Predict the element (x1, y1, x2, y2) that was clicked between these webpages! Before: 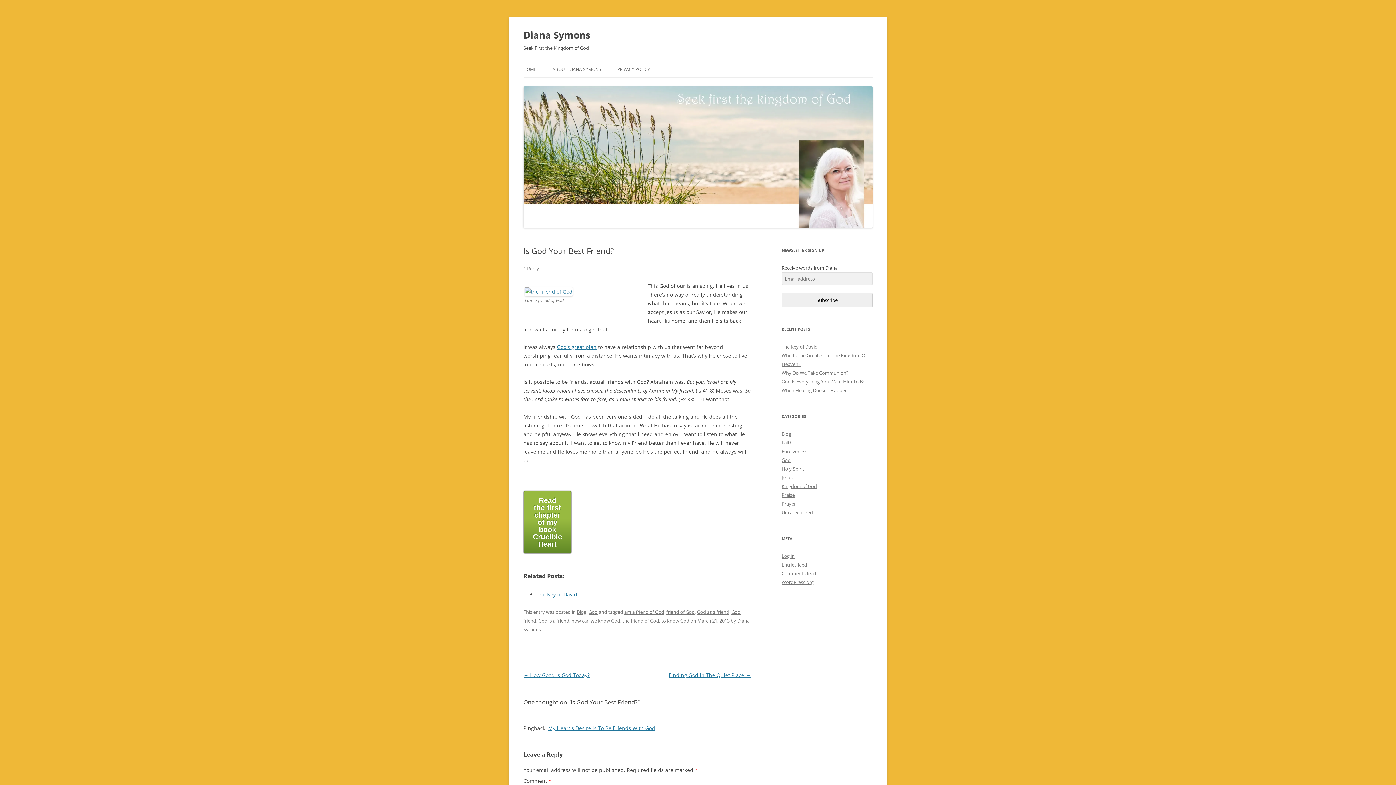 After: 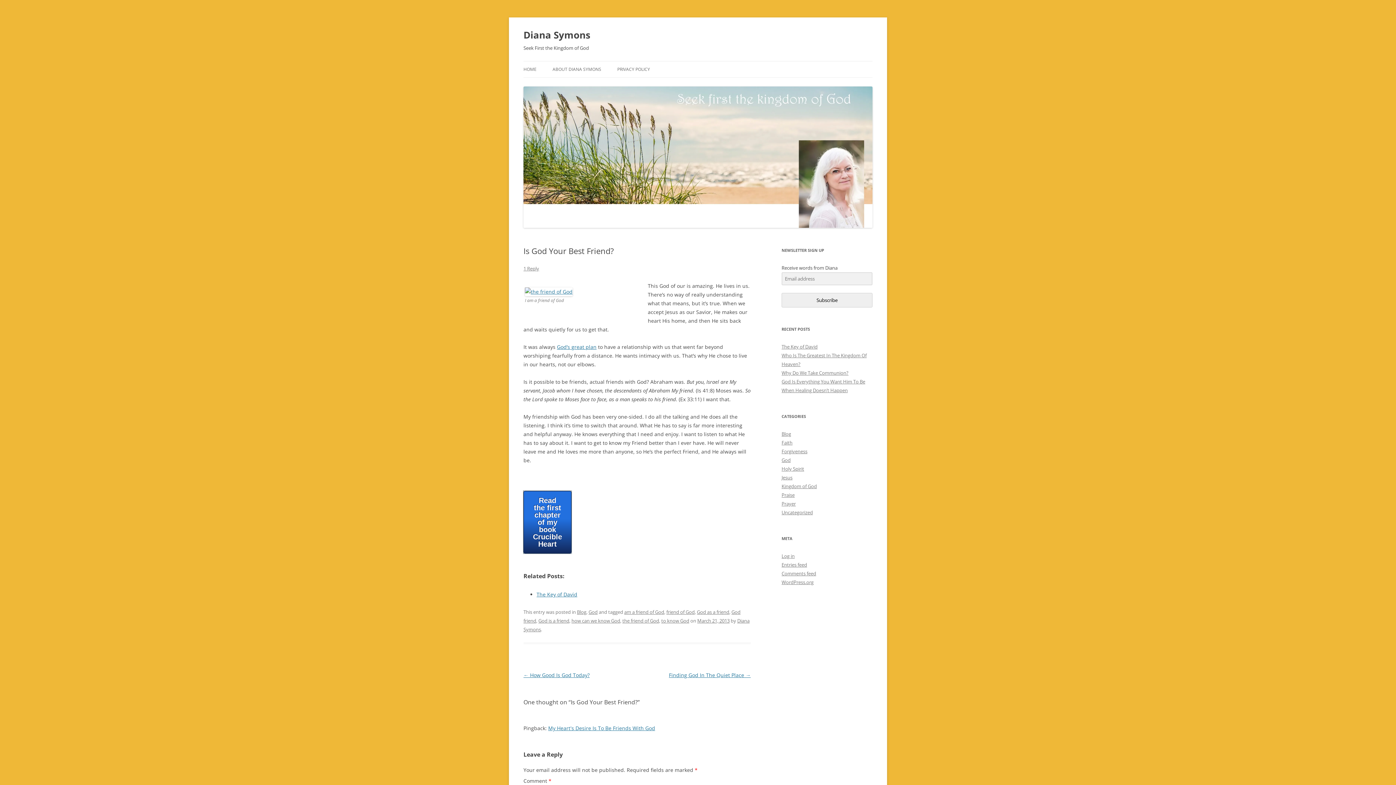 Action: label: Read the first chapter of my book Crucible Heart bbox: (523, 491, 571, 553)